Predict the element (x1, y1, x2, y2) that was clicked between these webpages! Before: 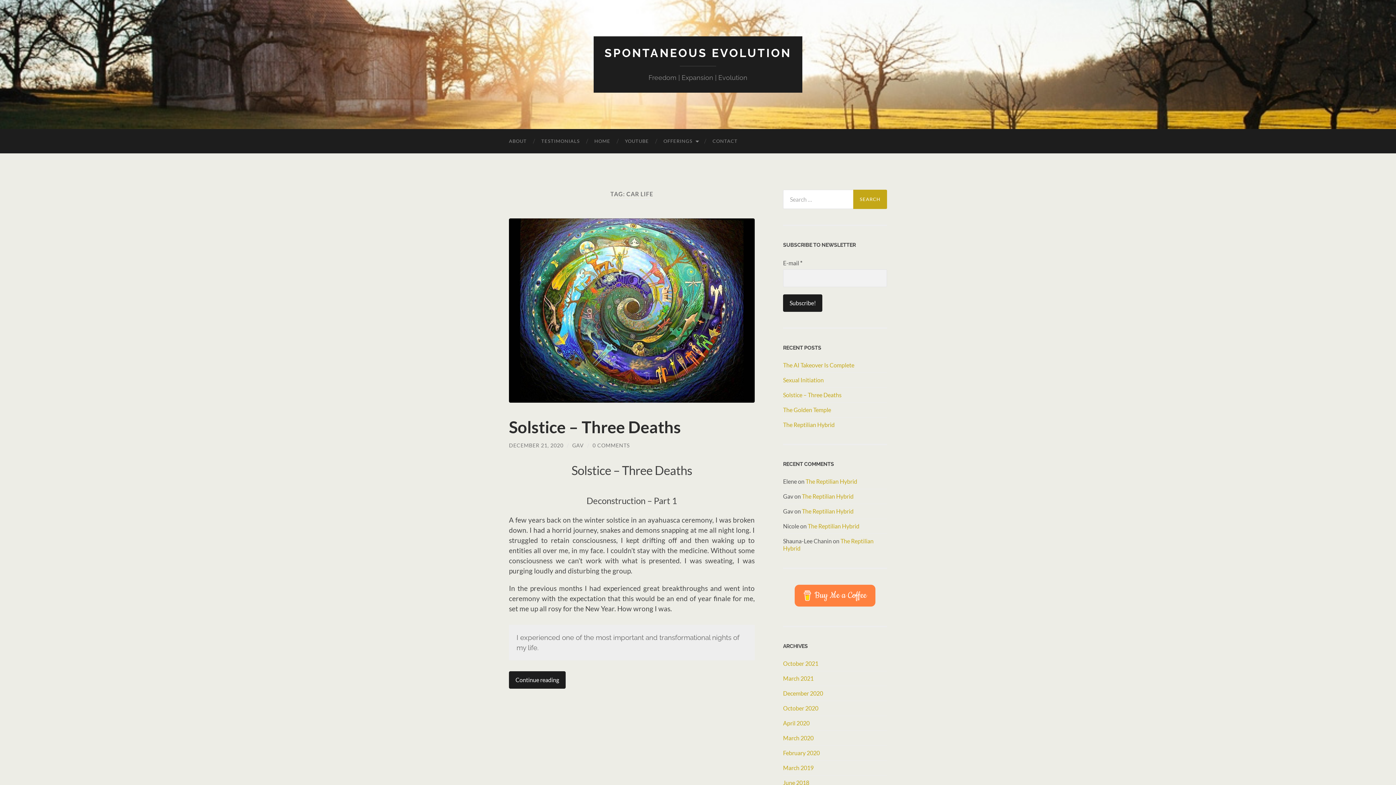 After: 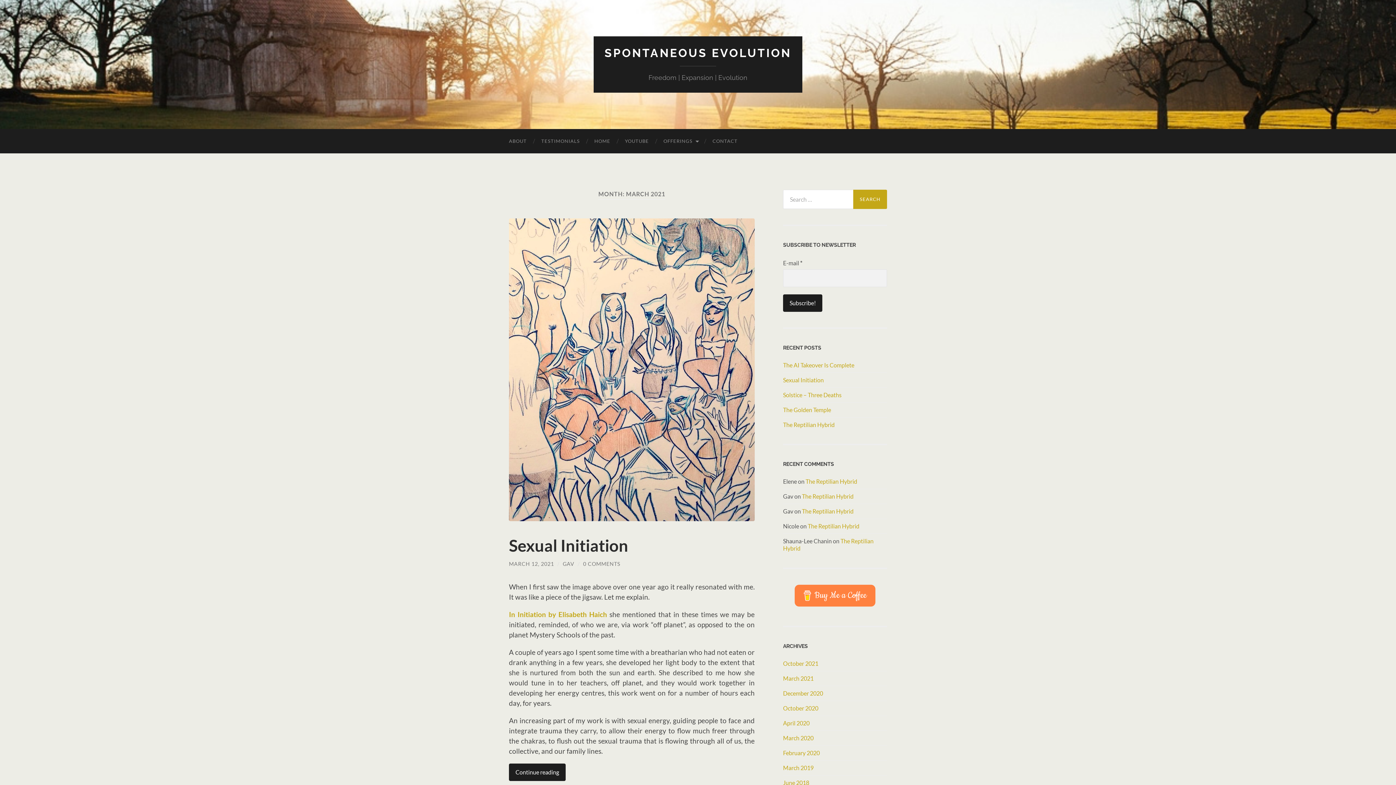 Action: label: March 2021 bbox: (783, 675, 813, 682)